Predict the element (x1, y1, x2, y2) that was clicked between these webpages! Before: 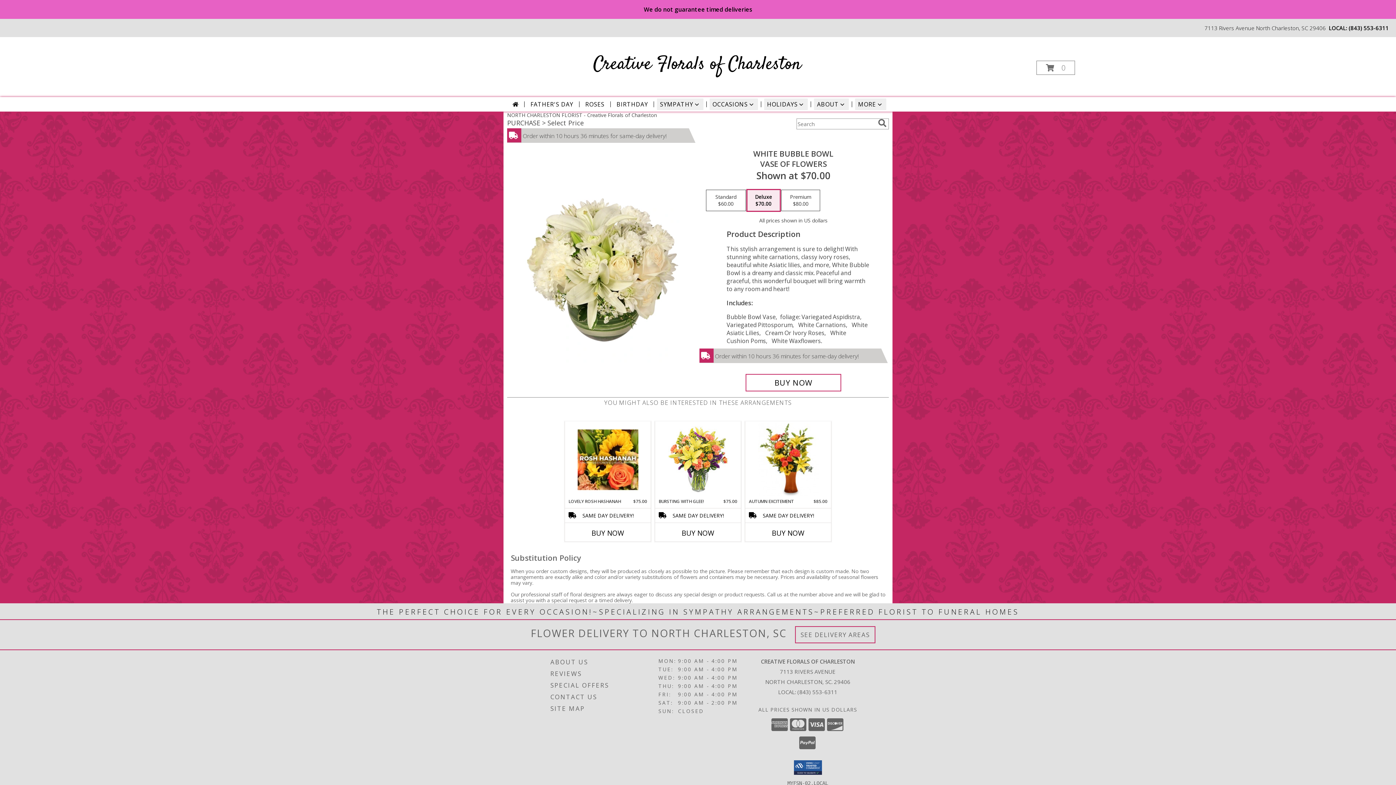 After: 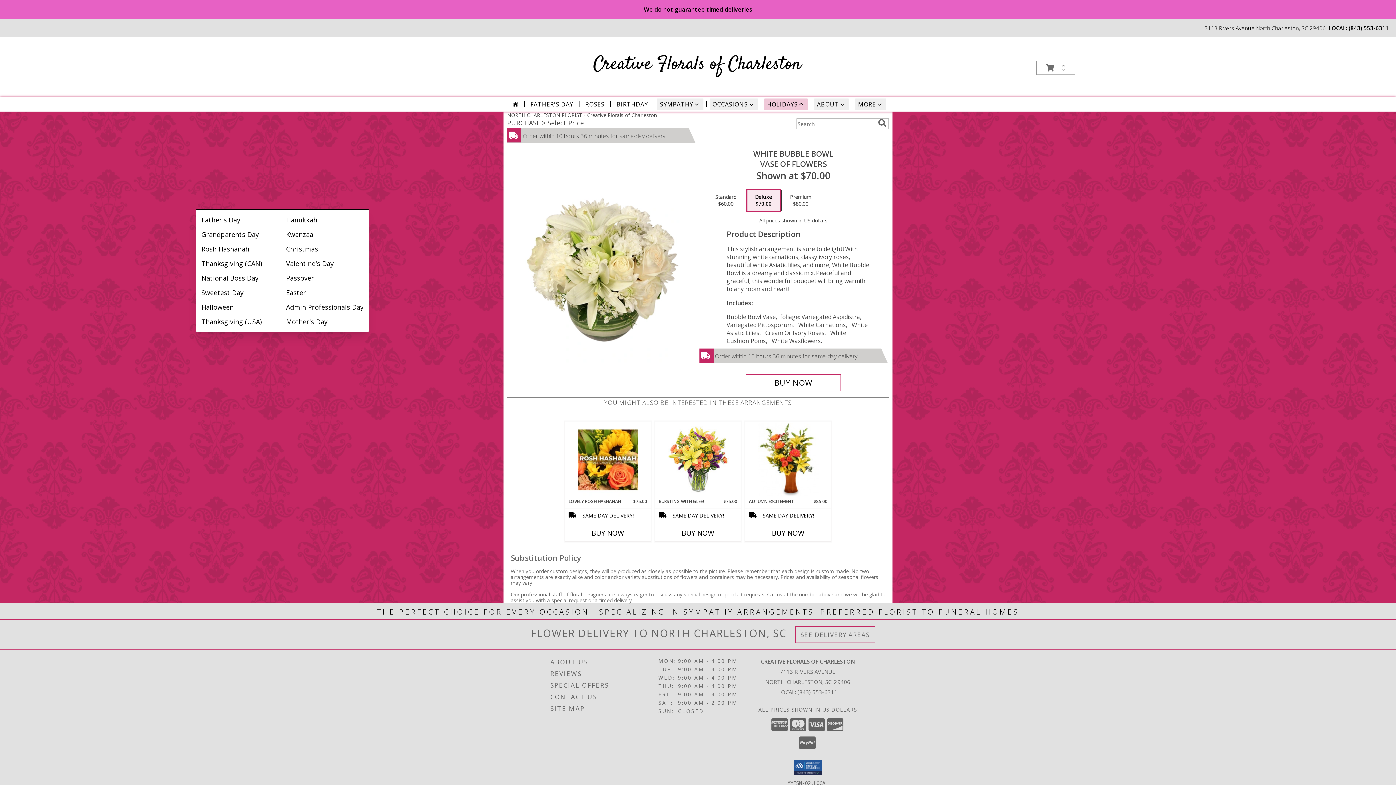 Action: label: HOLIDAYS bbox: (764, 98, 808, 110)